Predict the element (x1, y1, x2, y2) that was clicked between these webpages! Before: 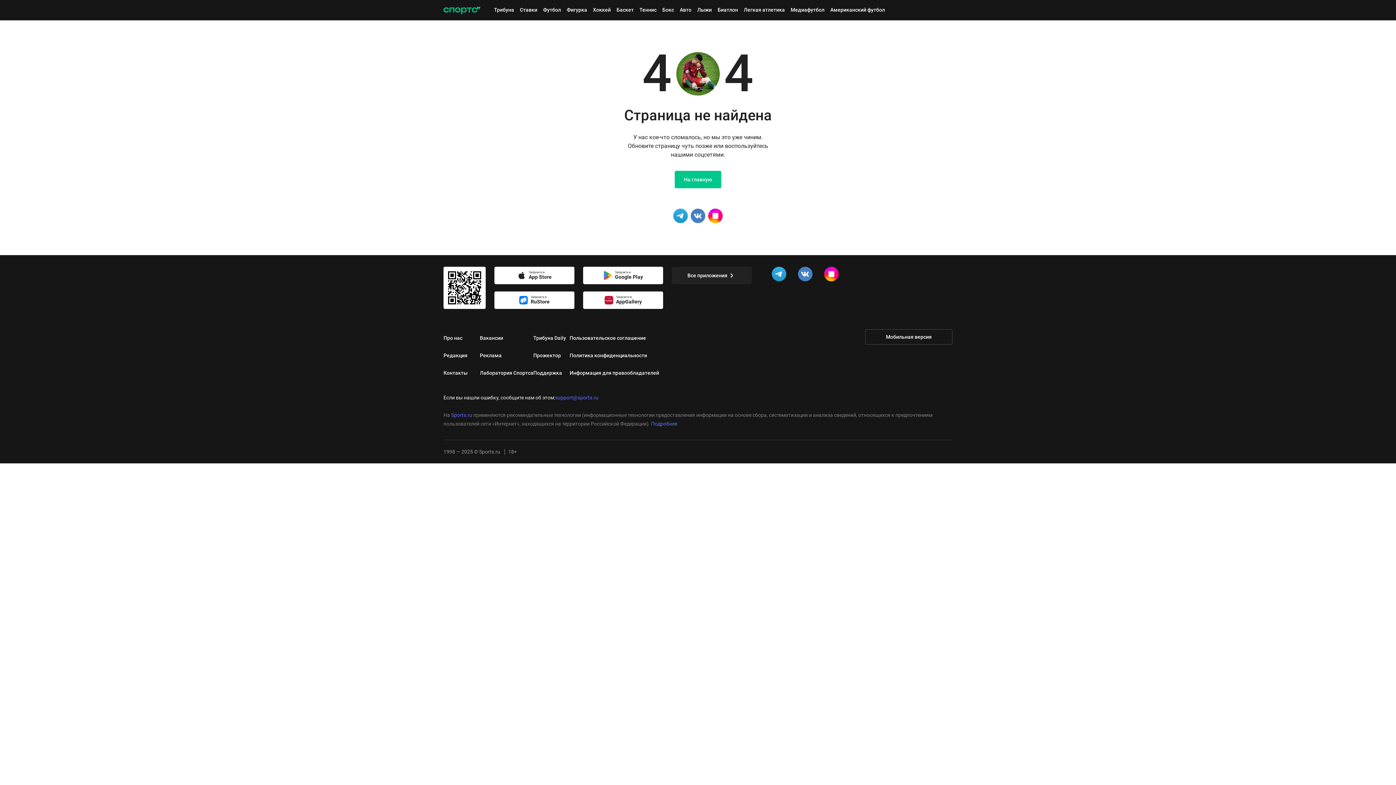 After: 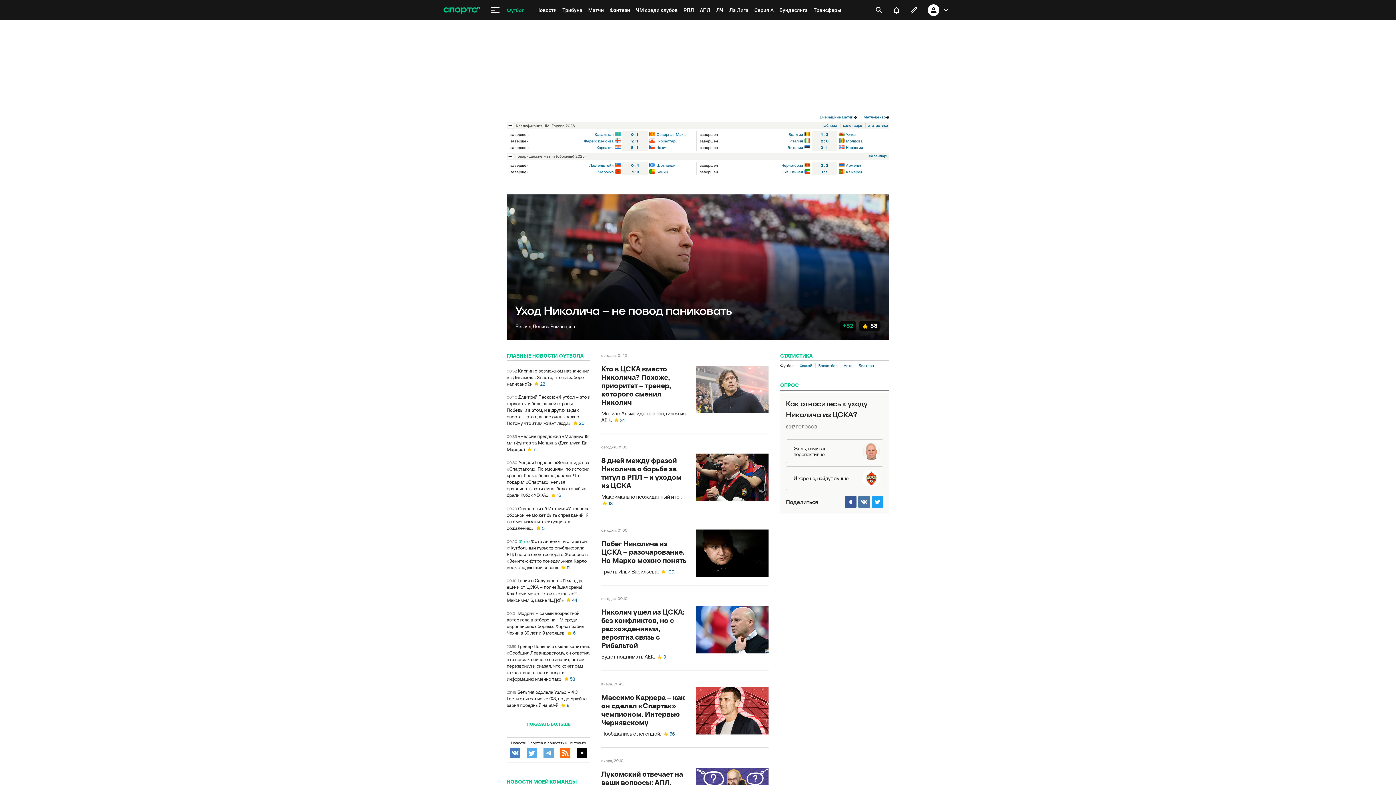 Action: bbox: (540, 0, 564, 18) label: Футбол